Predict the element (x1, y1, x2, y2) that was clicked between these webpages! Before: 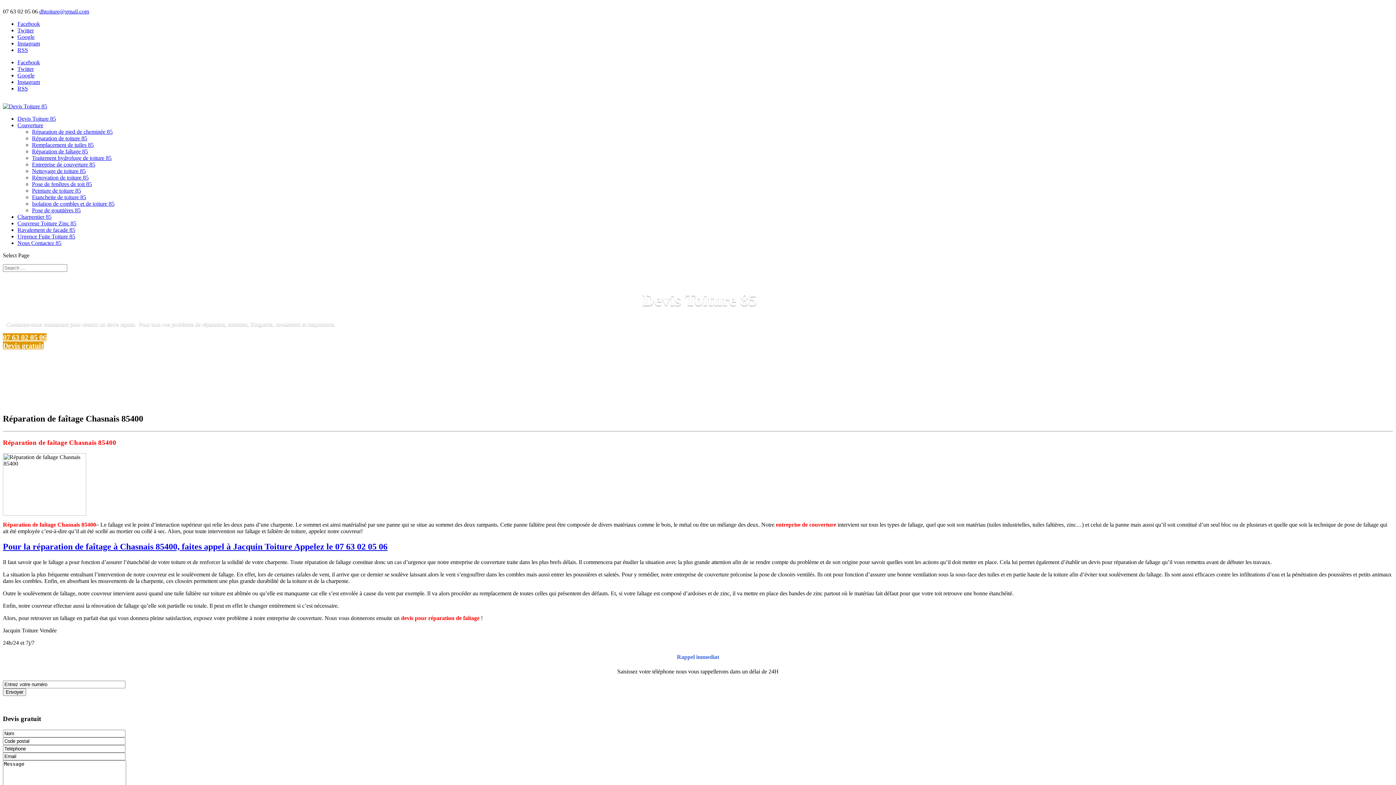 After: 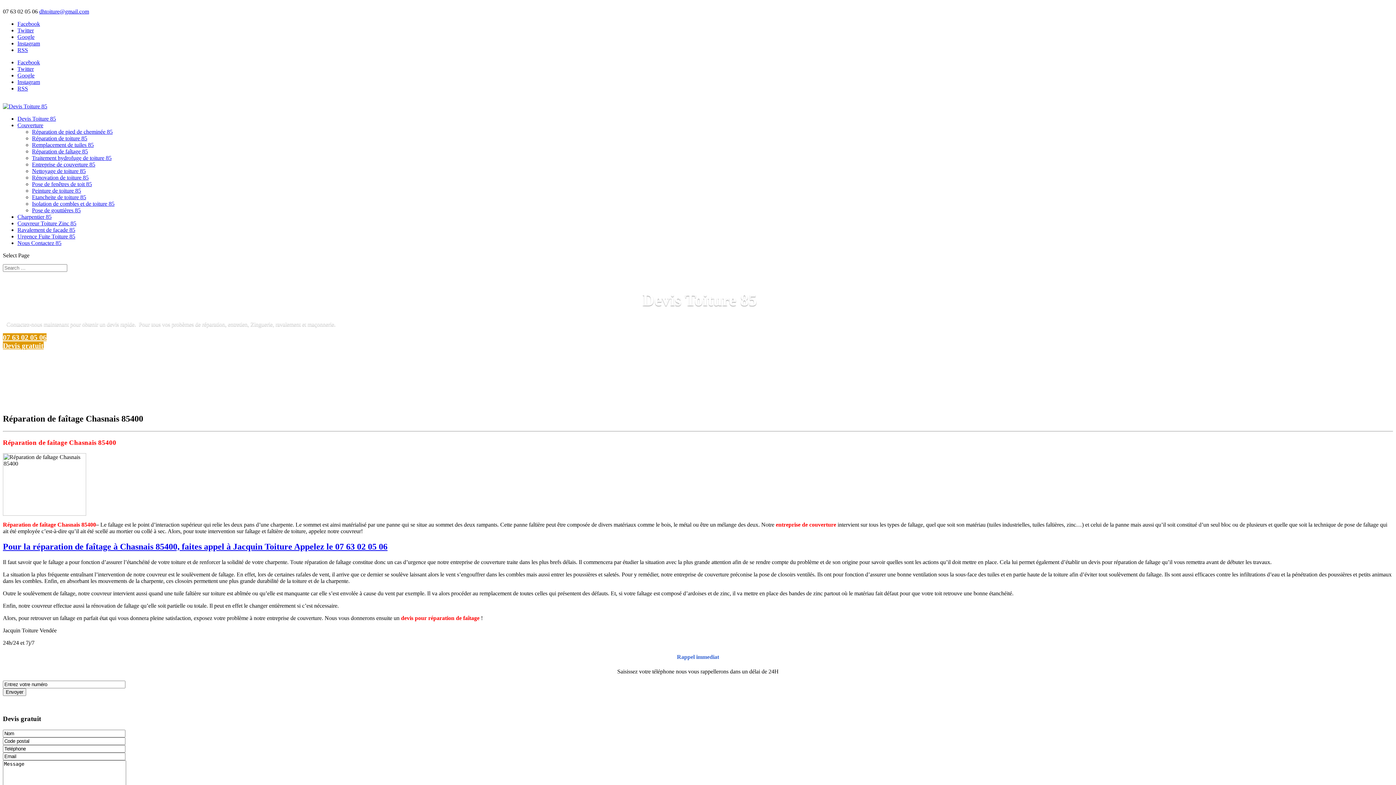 Action: label: Google bbox: (17, 72, 34, 78)